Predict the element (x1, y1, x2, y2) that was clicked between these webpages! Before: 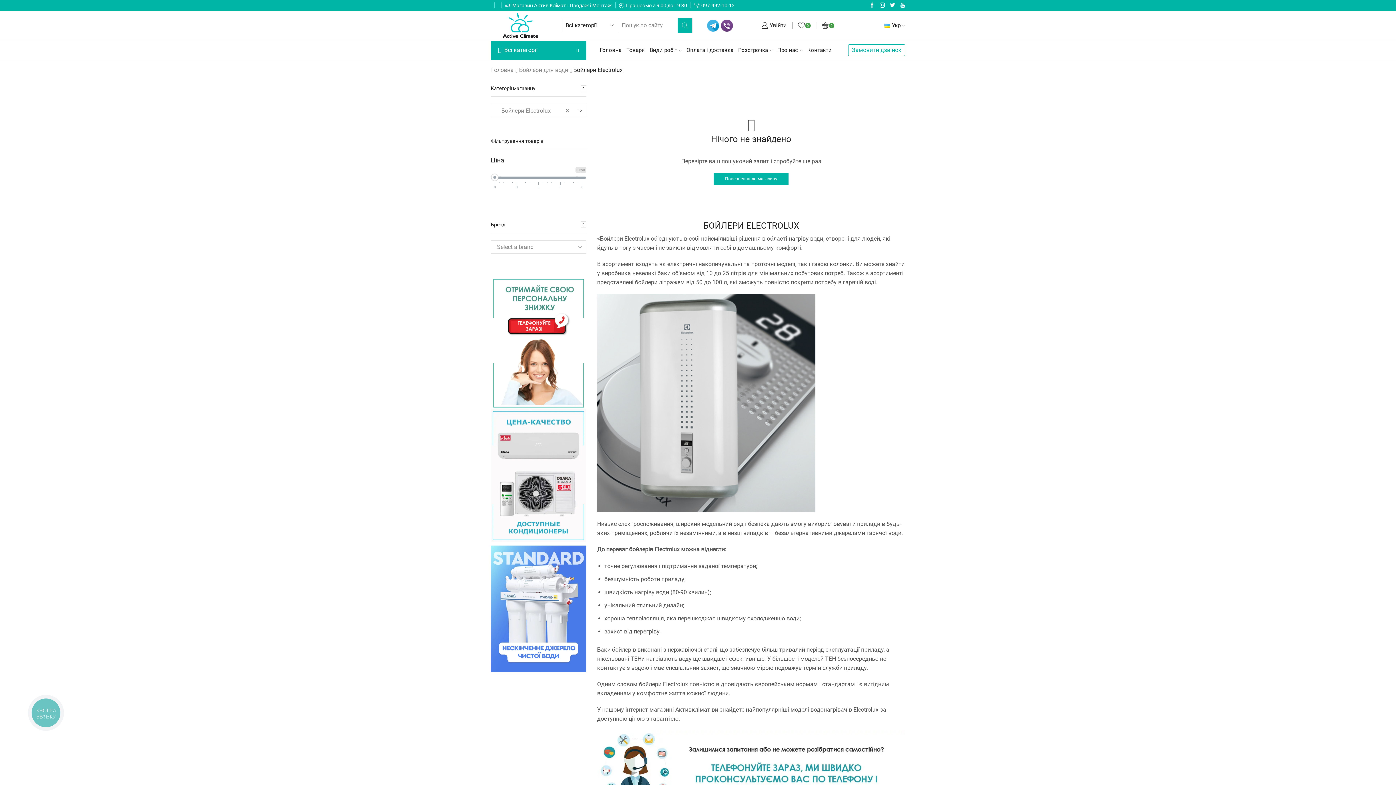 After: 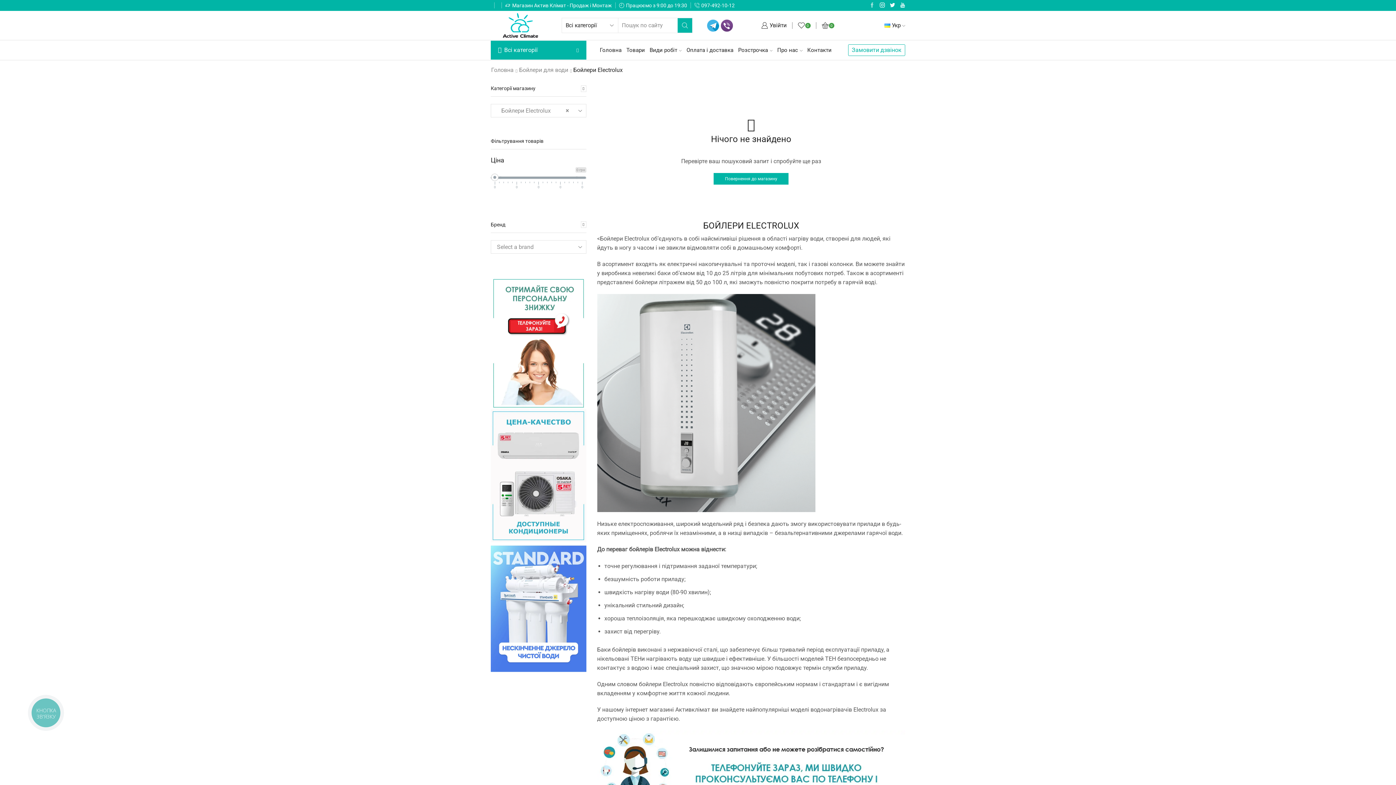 Action: bbox: (869, 2, 874, 8)